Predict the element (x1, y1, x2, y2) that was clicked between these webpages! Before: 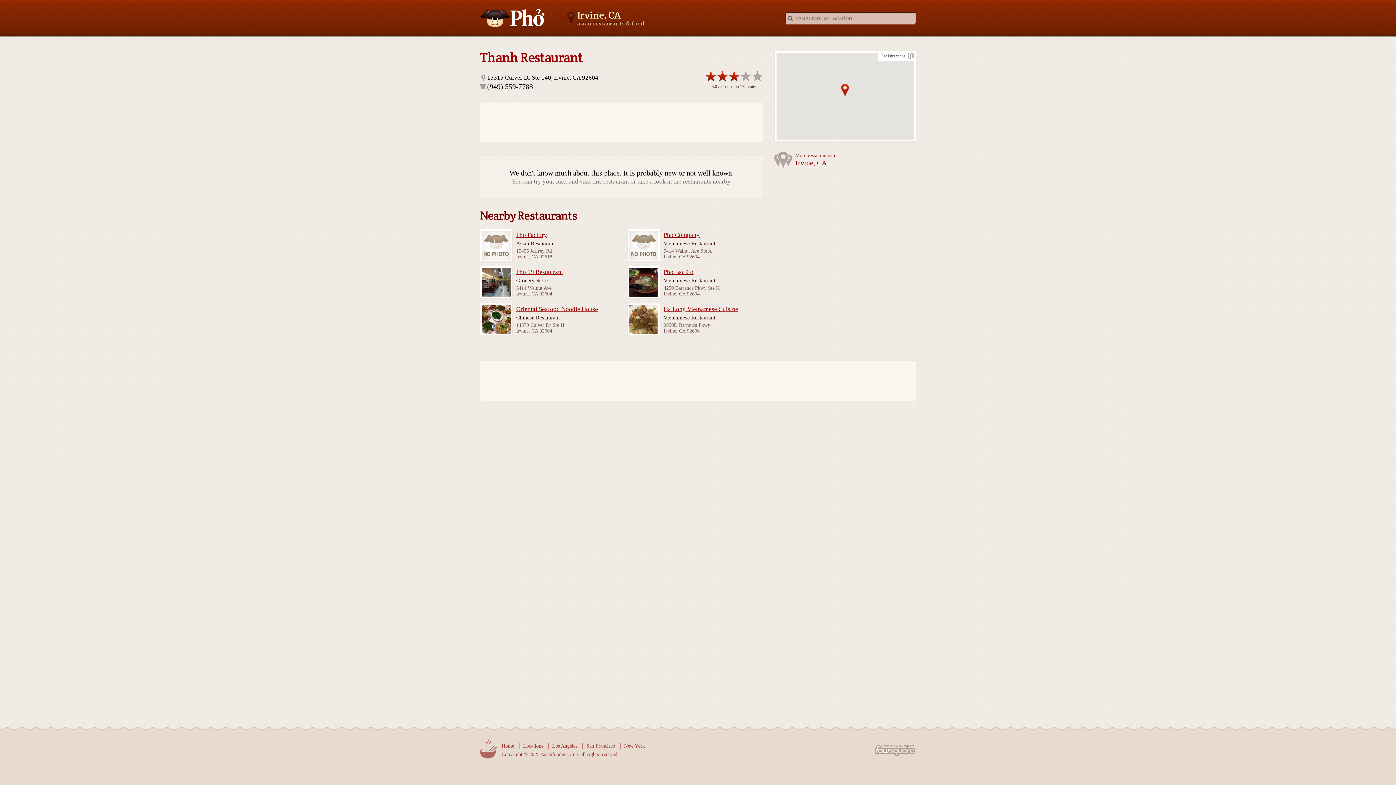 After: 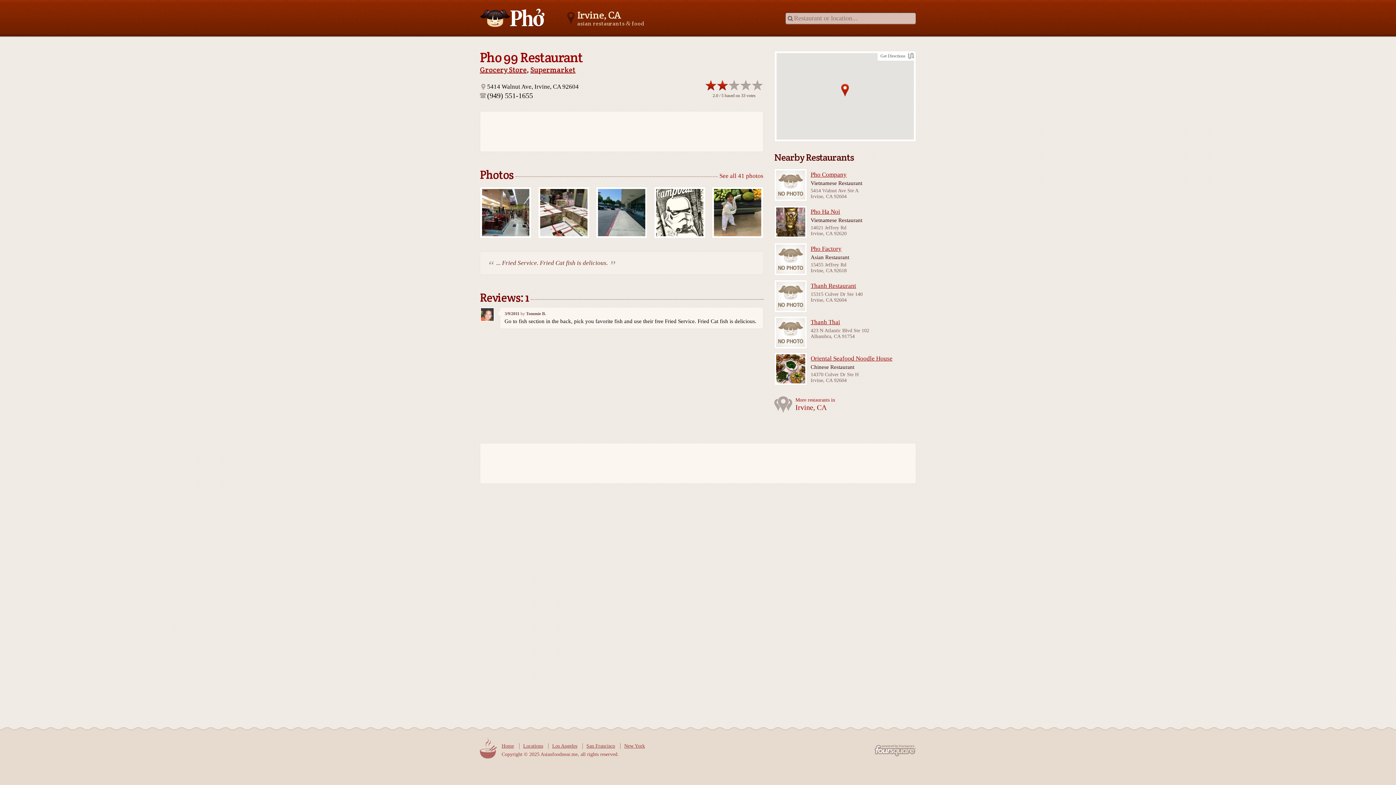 Action: bbox: (480, 266, 512, 298)